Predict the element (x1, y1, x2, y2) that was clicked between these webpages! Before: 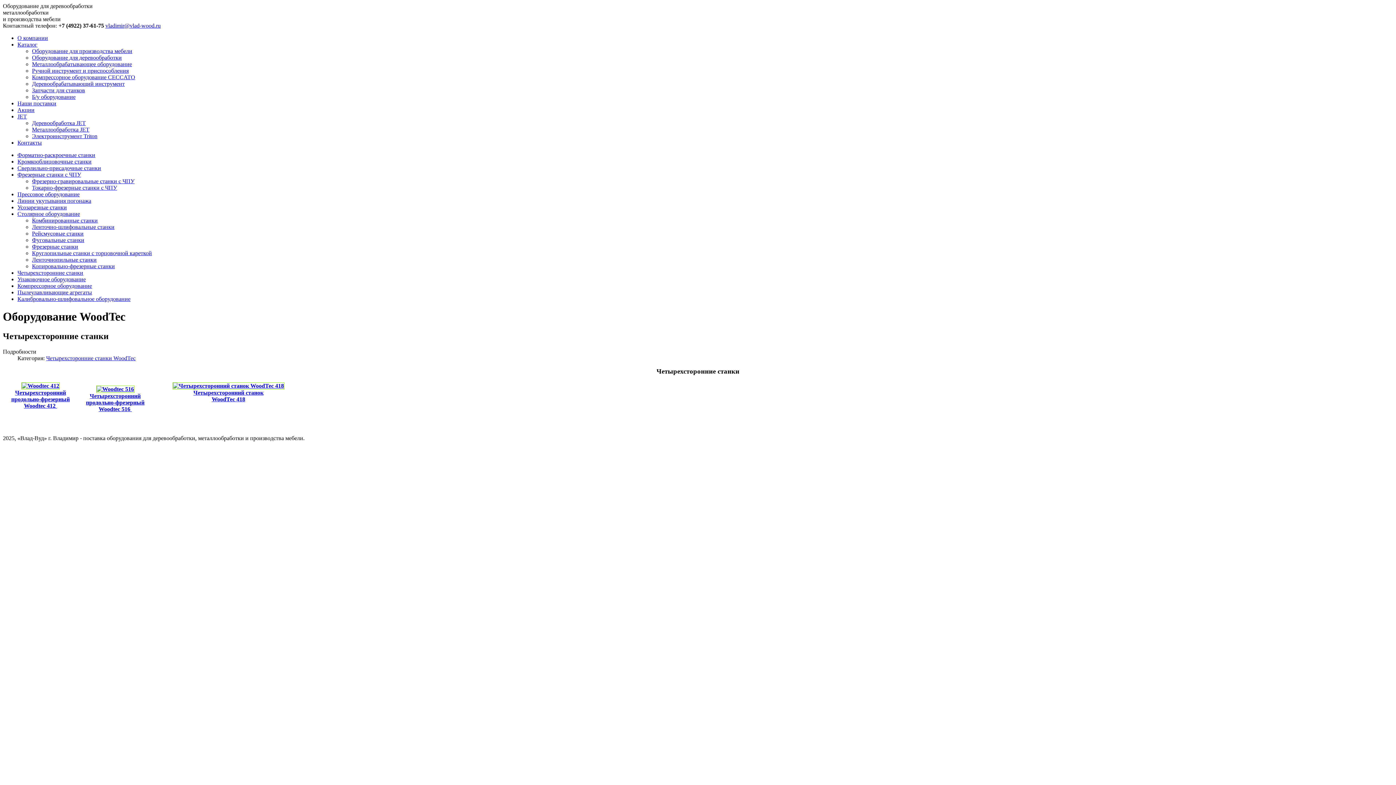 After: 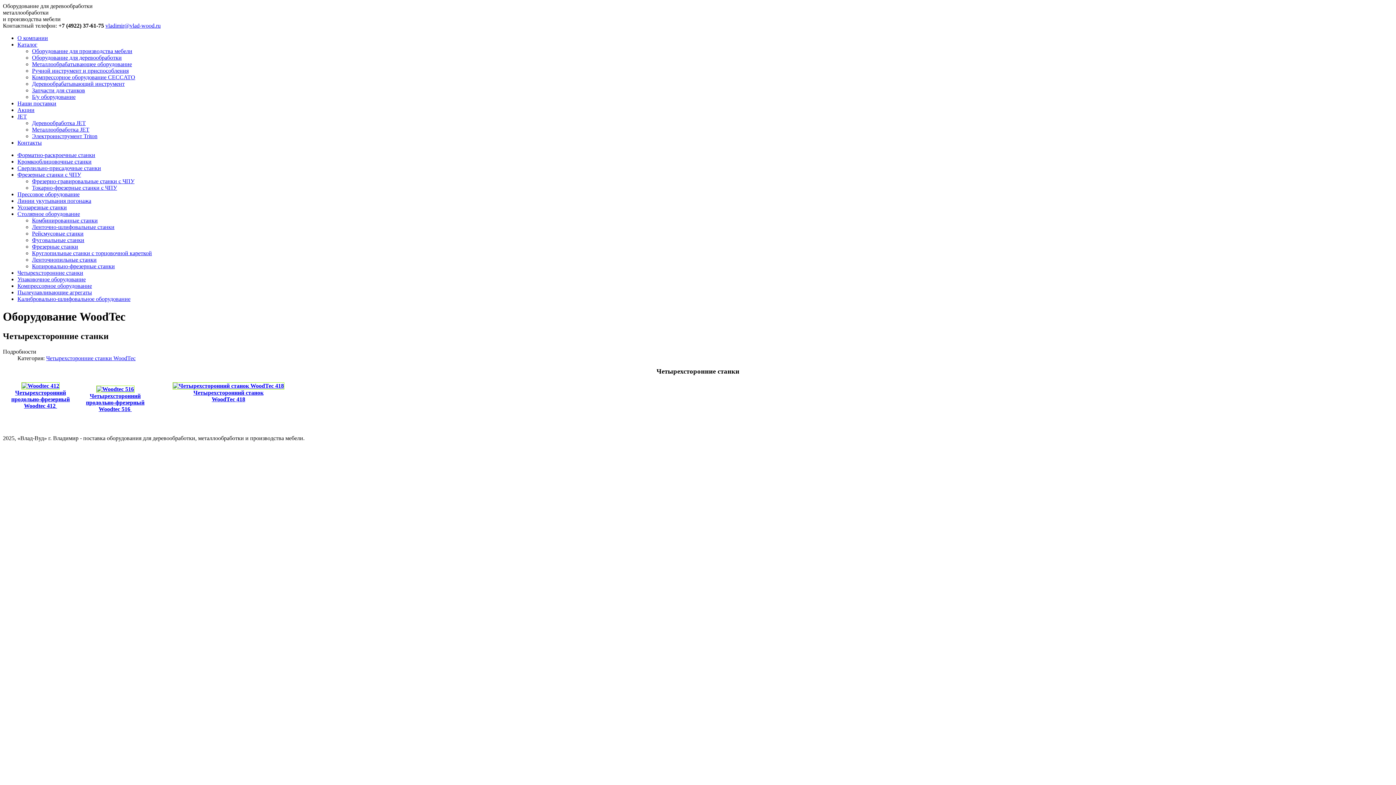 Action: bbox: (105, 22, 160, 28) label: vladimir@vlad-wood.ru